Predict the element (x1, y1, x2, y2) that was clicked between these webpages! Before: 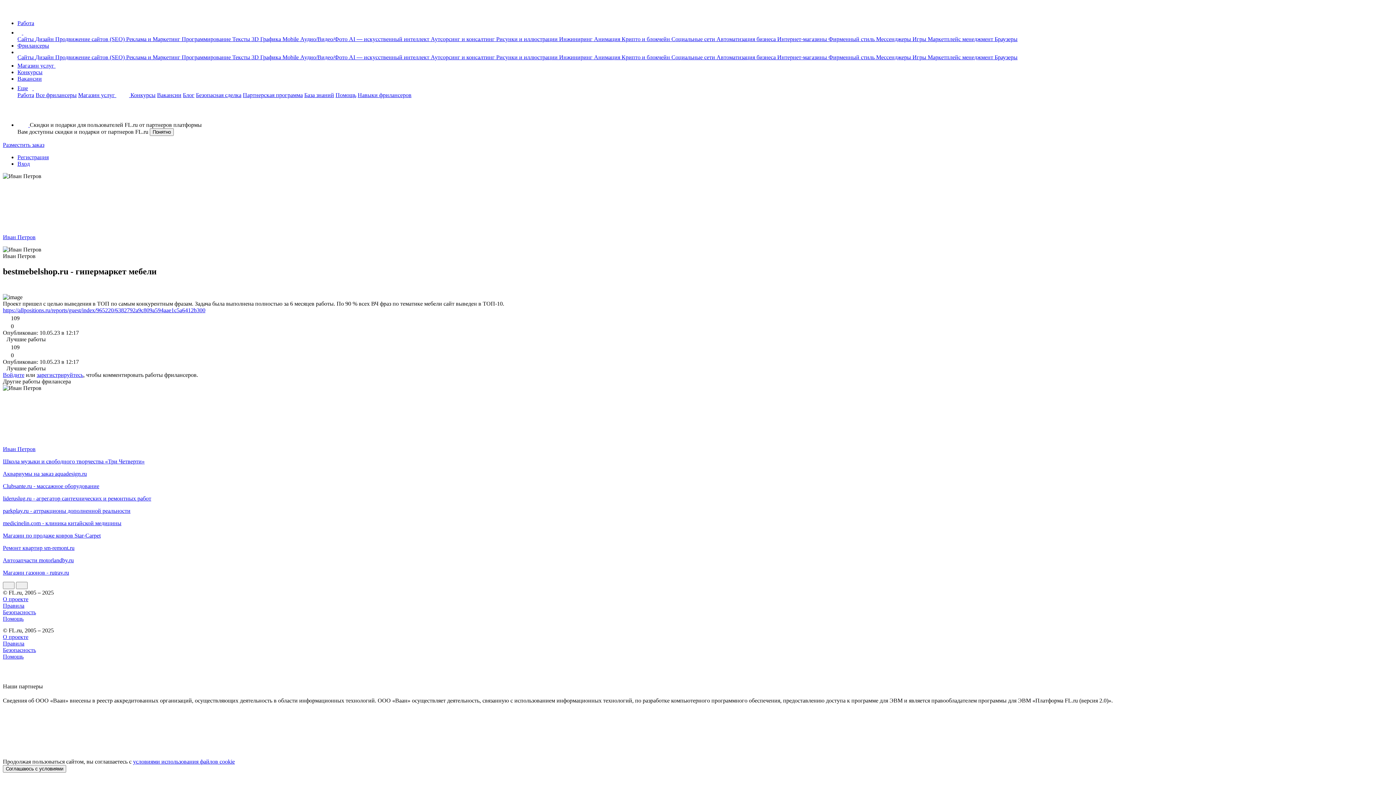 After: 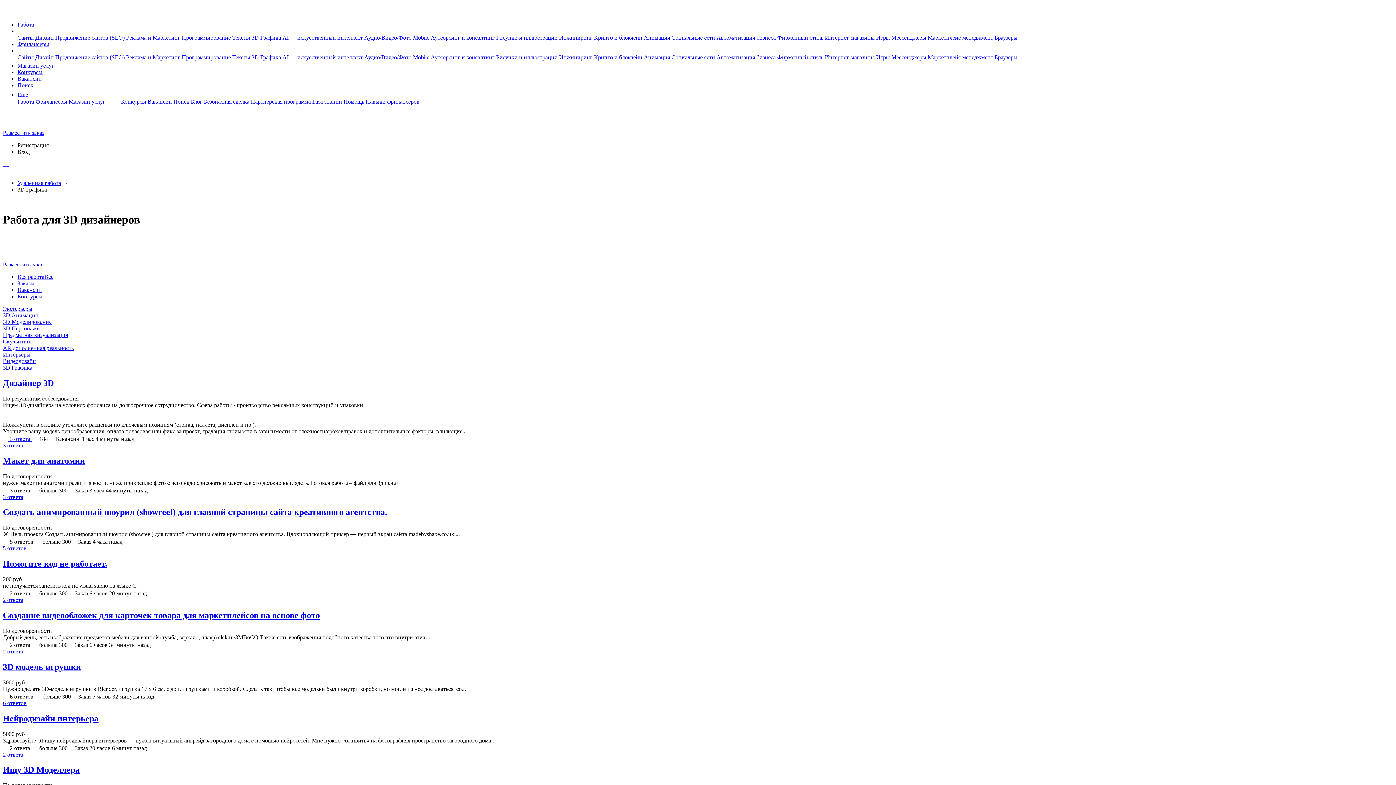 Action: label: 3D Графика  bbox: (251, 36, 282, 42)